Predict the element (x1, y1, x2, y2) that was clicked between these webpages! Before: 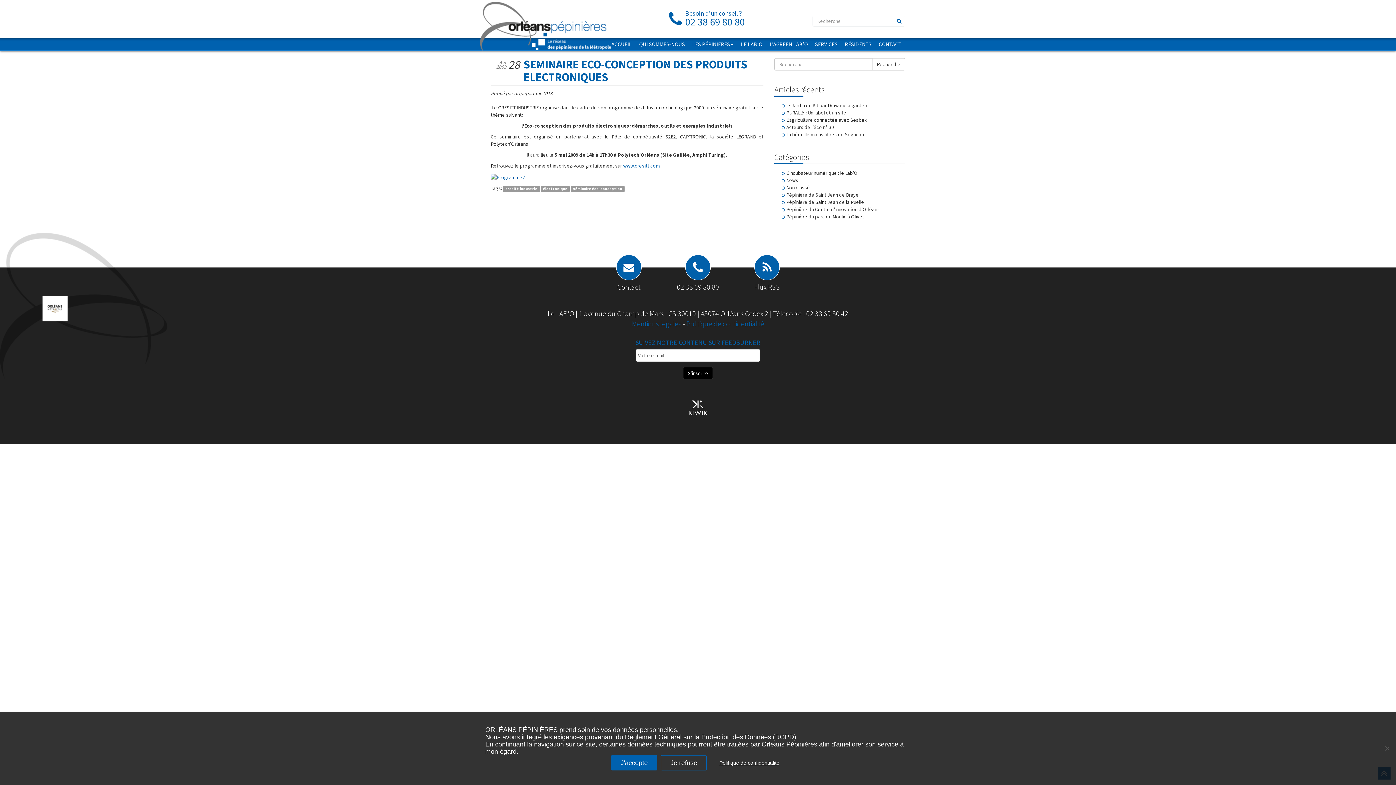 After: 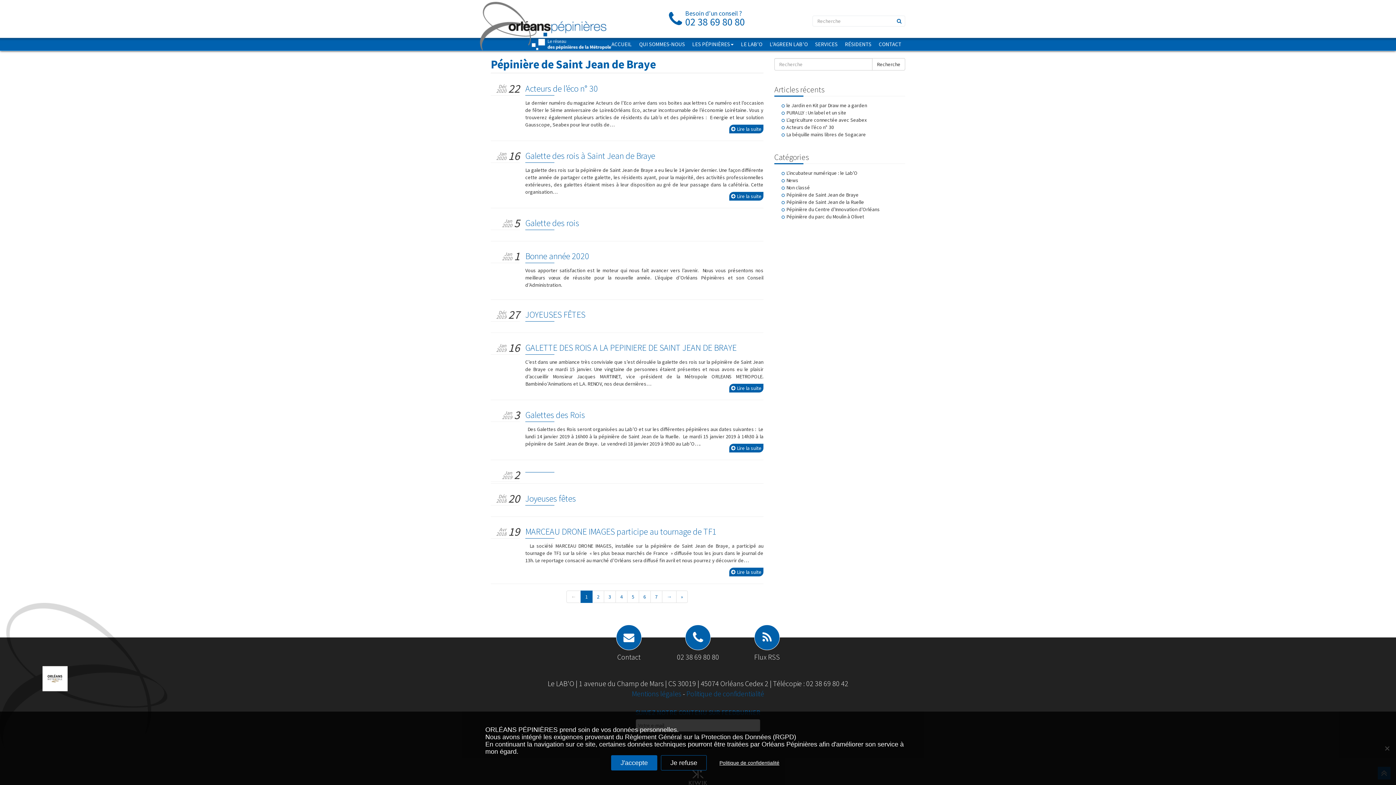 Action: bbox: (781, 191, 858, 198) label: Pépinière de Saint Jean de Braye